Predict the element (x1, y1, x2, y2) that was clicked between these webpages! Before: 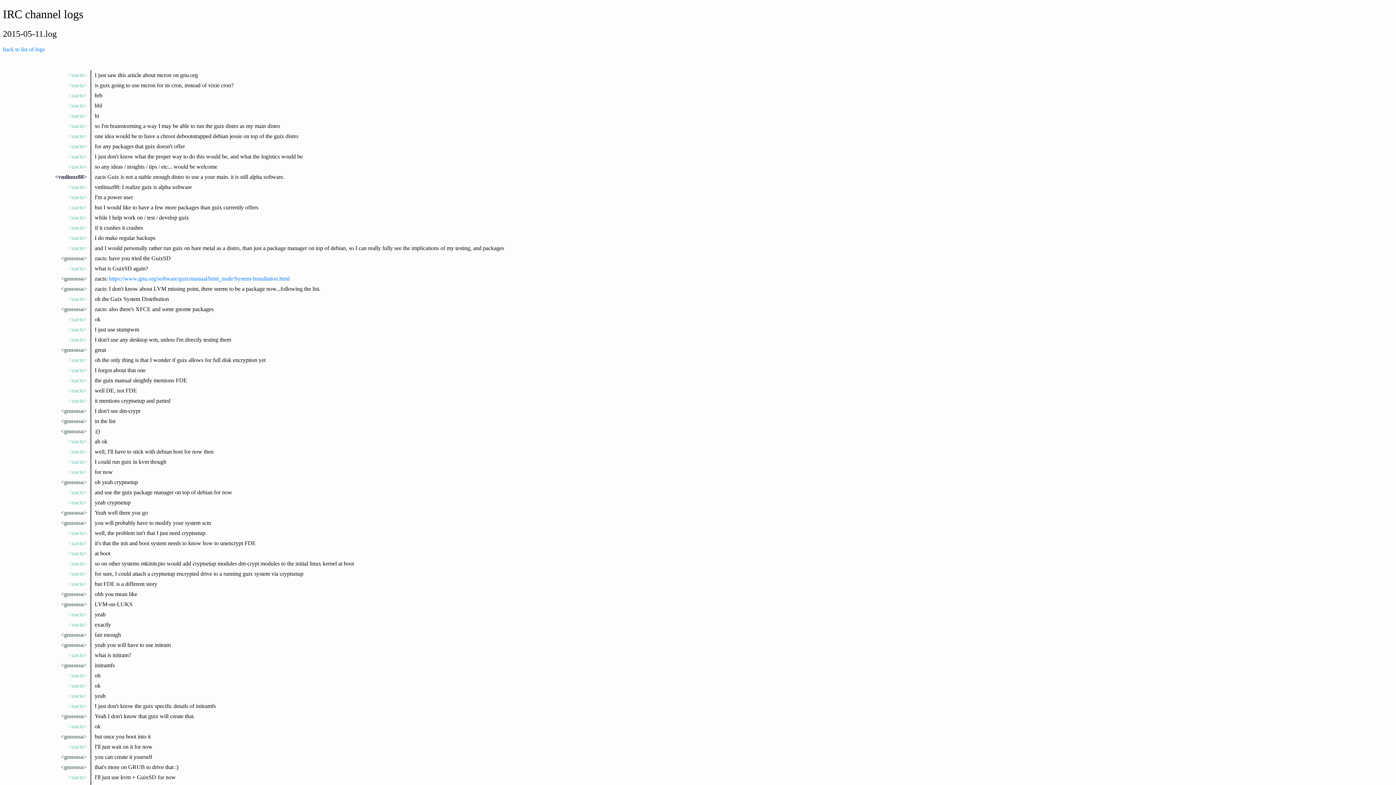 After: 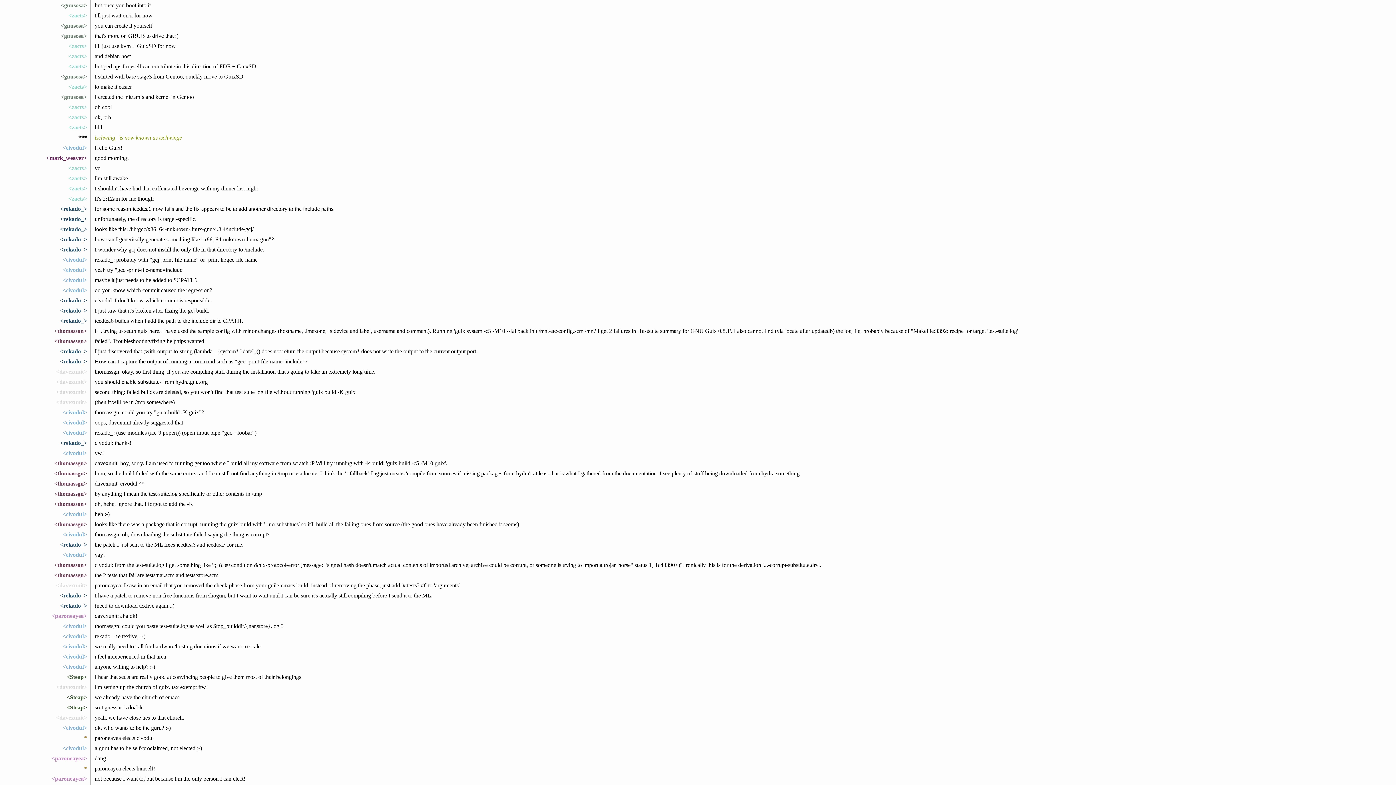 Action: bbox: (60, 733, 87, 739) label: <gnusosa>